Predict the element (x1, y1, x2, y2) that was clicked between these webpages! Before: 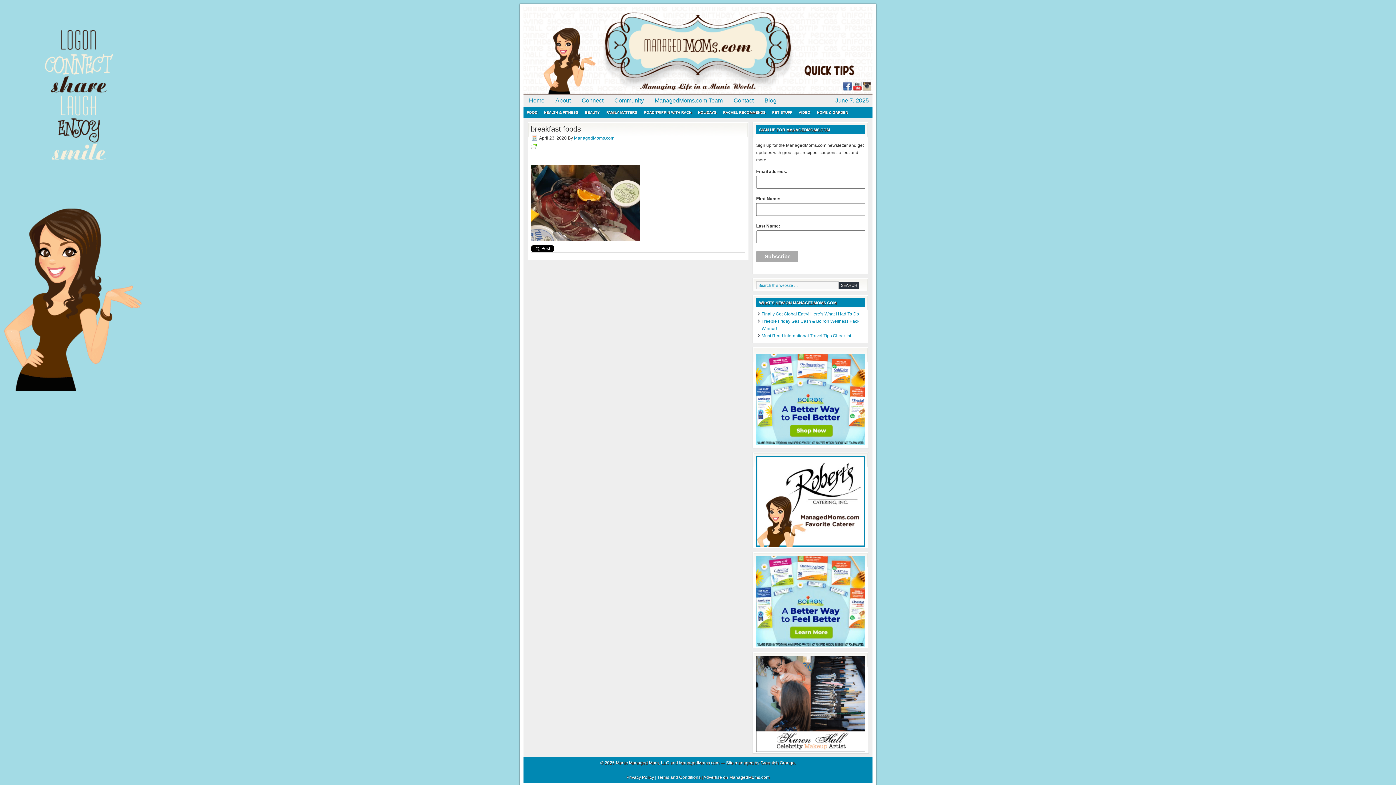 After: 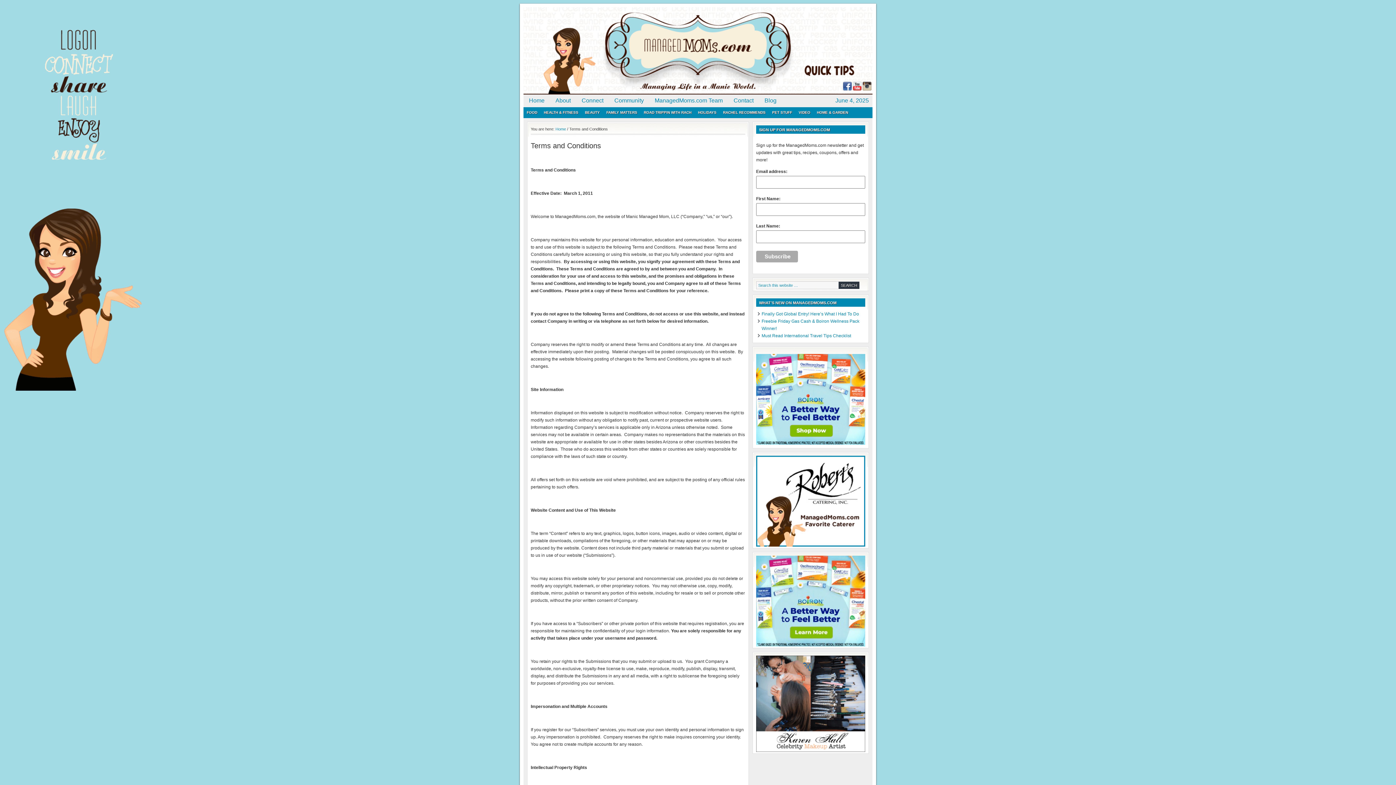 Action: label: Terms and Conditions bbox: (657, 775, 700, 780)